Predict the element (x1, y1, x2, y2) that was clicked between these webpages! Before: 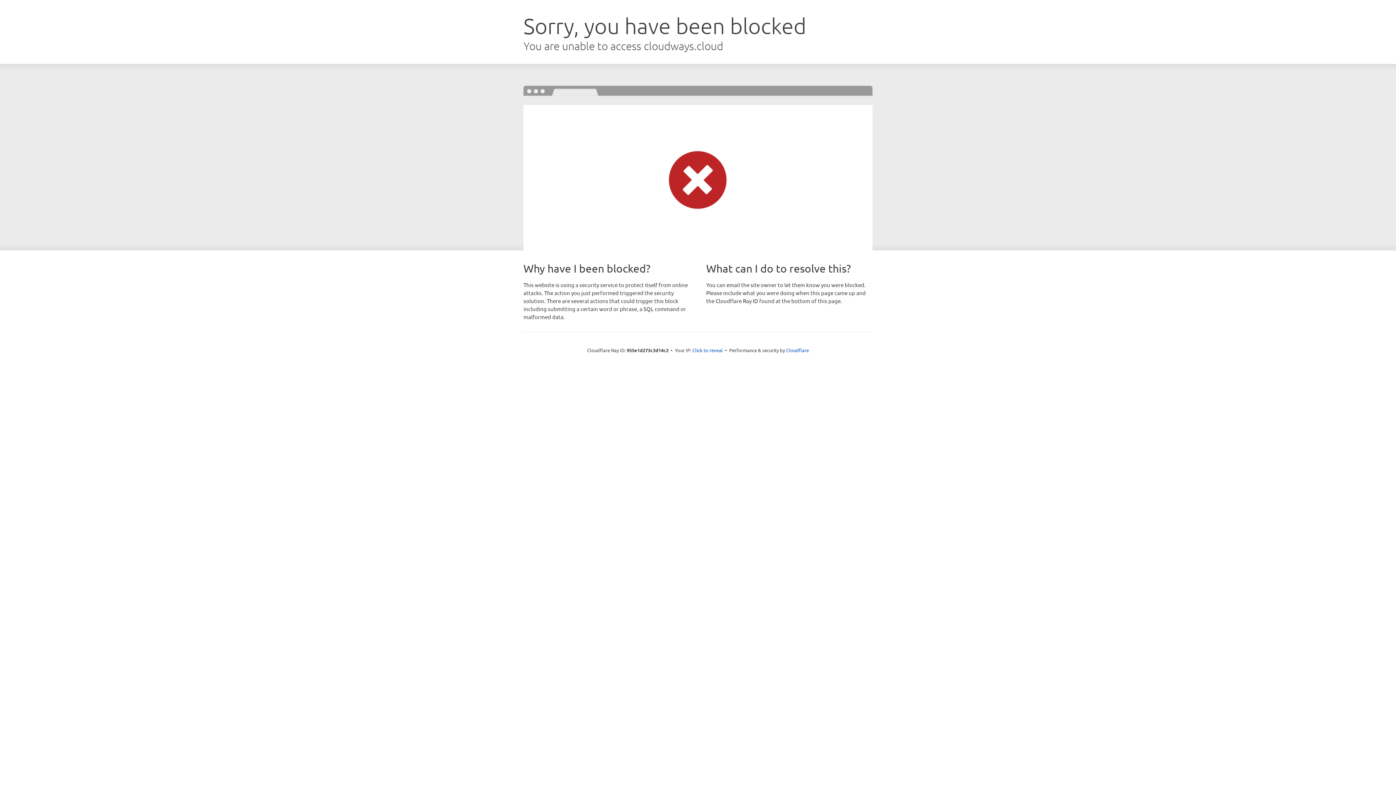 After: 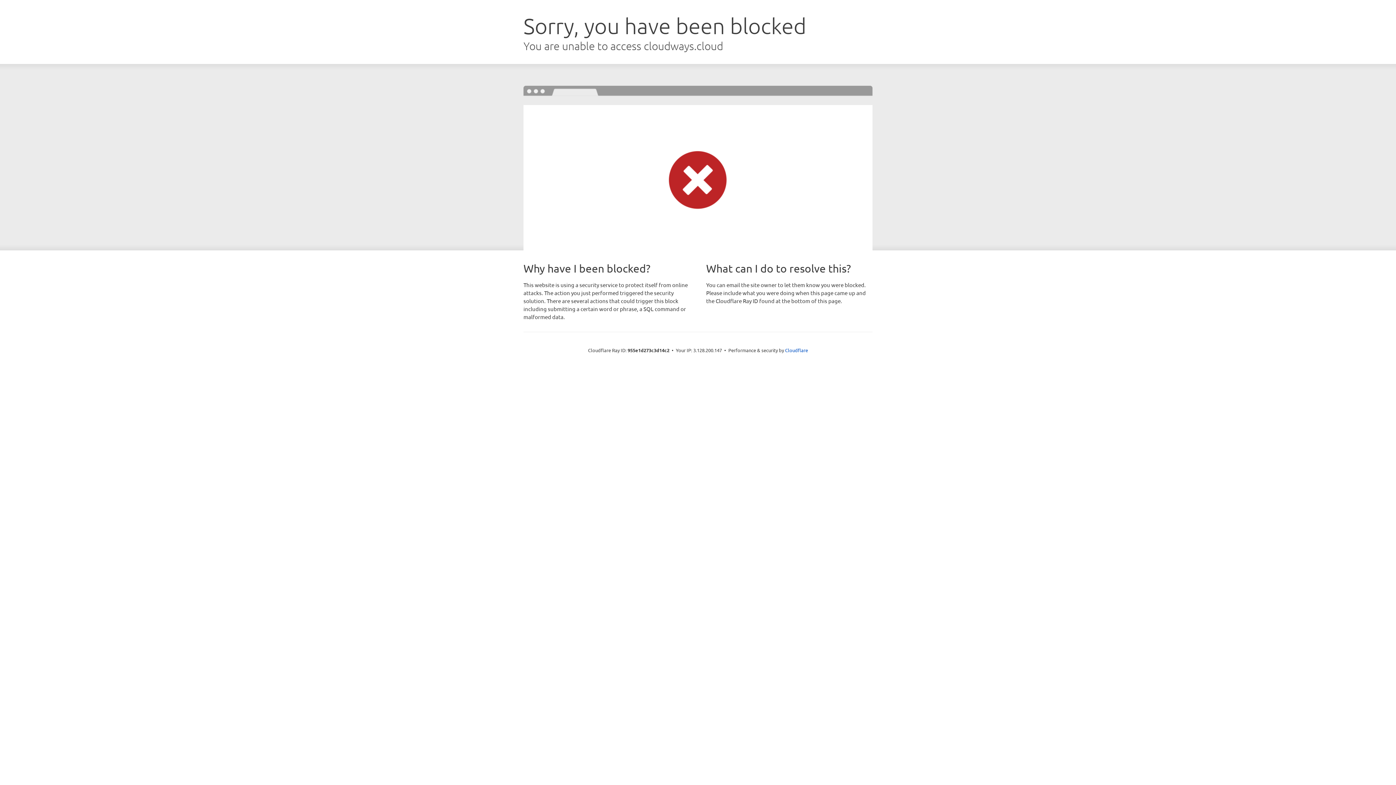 Action: label: Click to reveal bbox: (692, 346, 723, 353)